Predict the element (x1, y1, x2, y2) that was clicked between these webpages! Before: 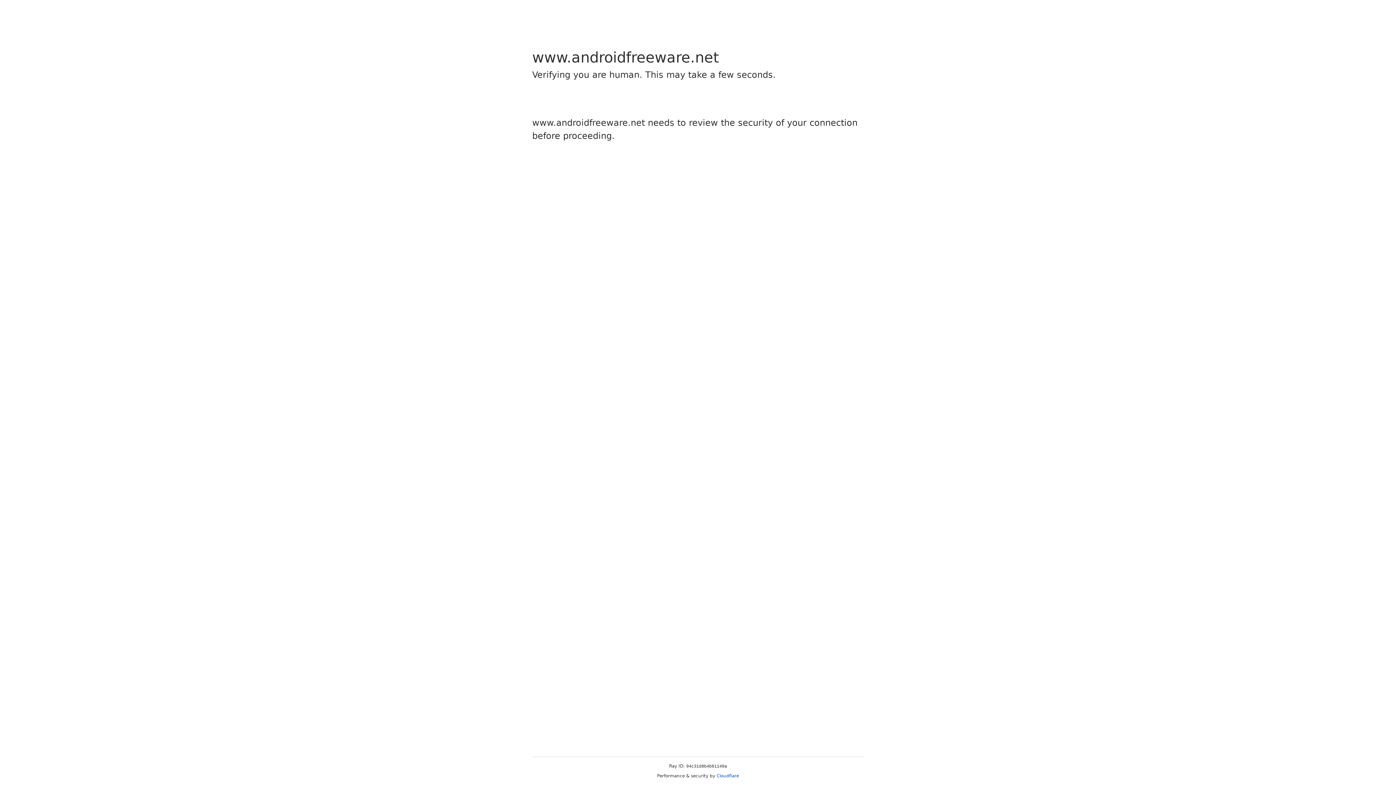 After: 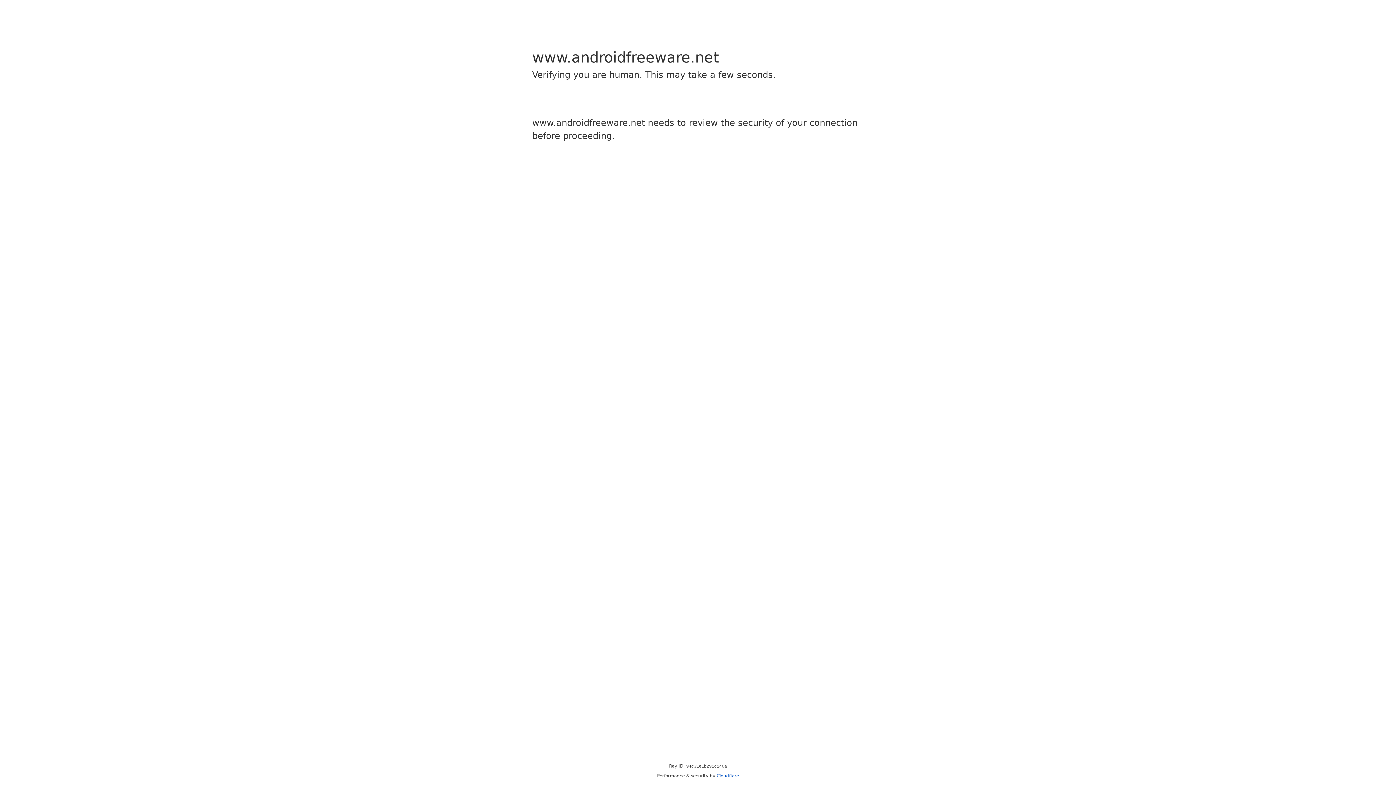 Action: label: Cloudflare bbox: (716, 773, 739, 778)